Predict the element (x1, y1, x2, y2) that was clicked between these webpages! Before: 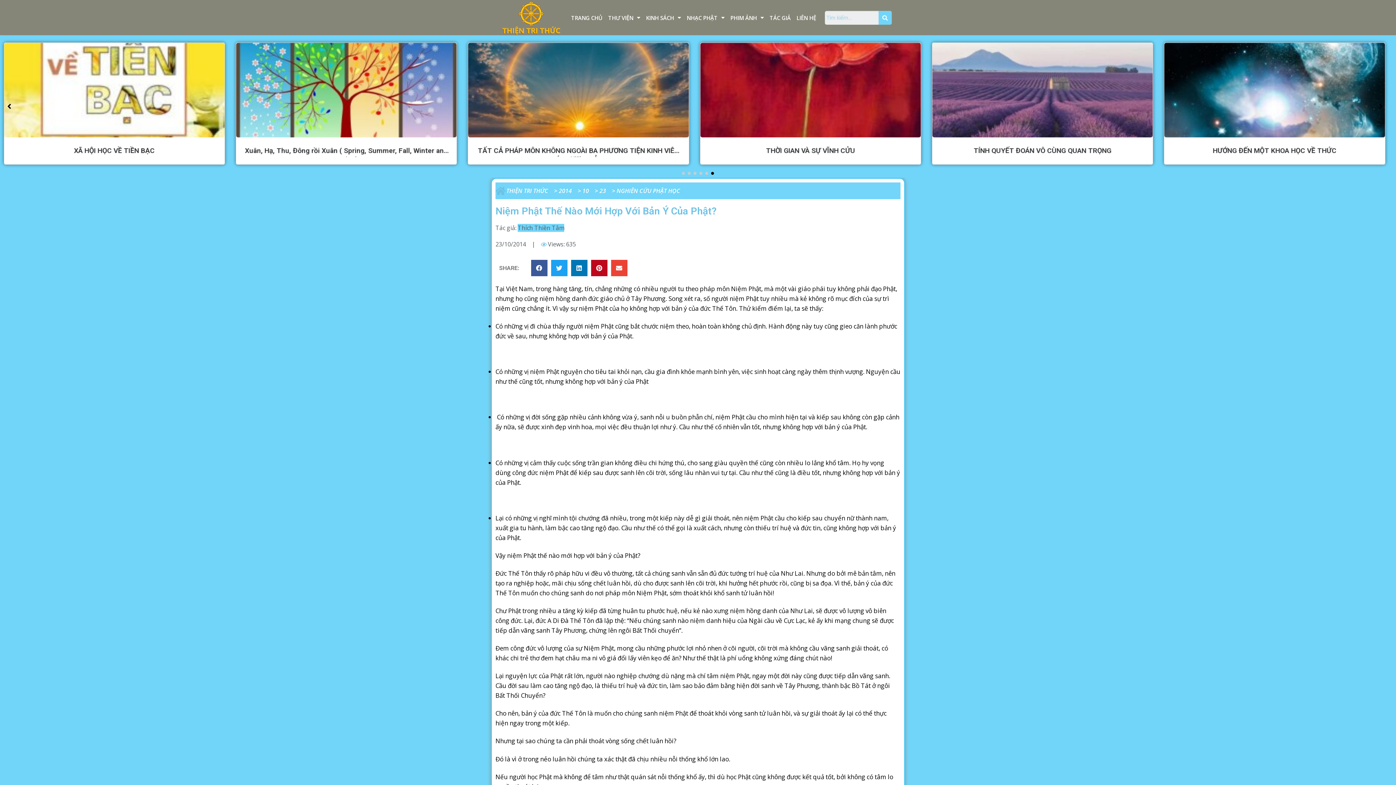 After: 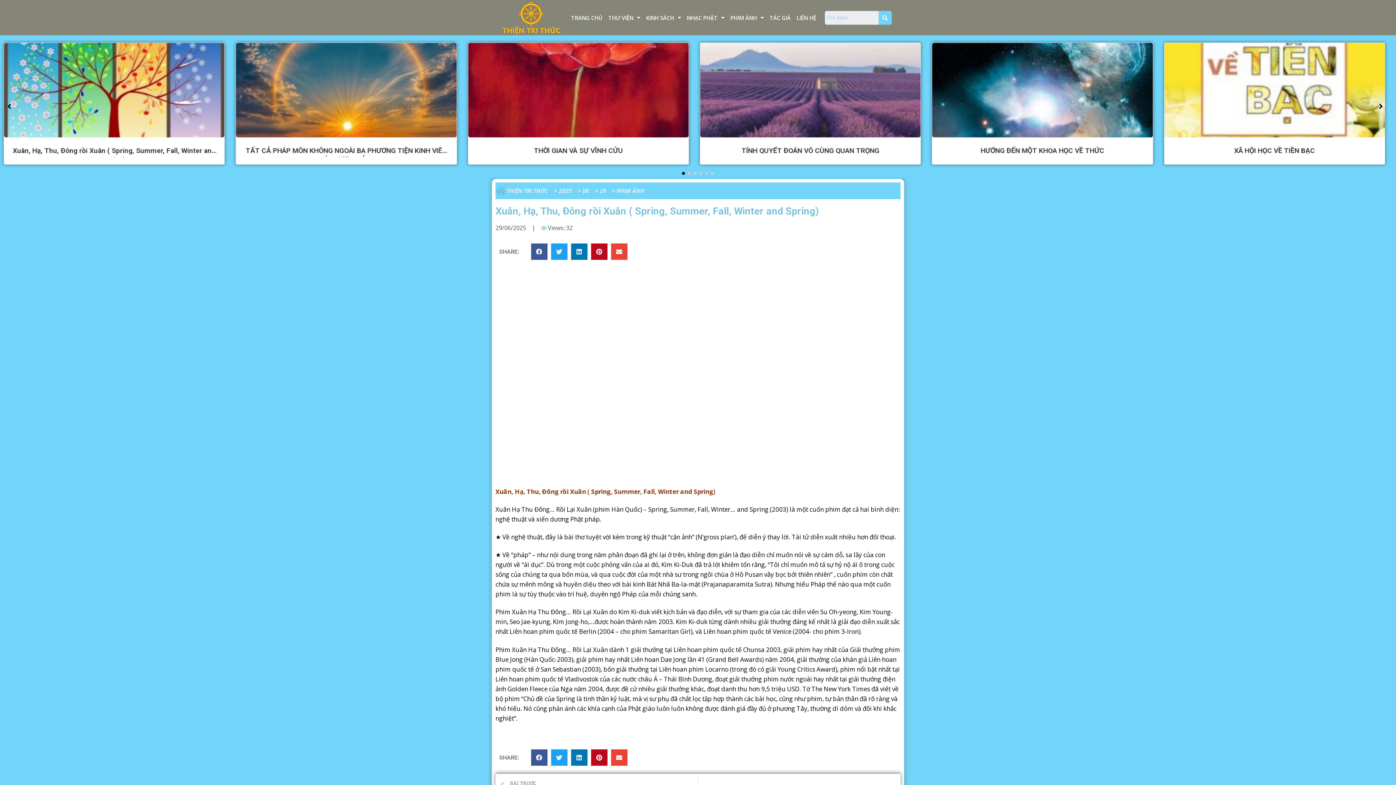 Action: label: Xuân, Hạ, Thu, Đông rồi Xuân ( Spring, Summer, Fall, Winter and Spring) bbox: (1175, 146, 1378, 163)